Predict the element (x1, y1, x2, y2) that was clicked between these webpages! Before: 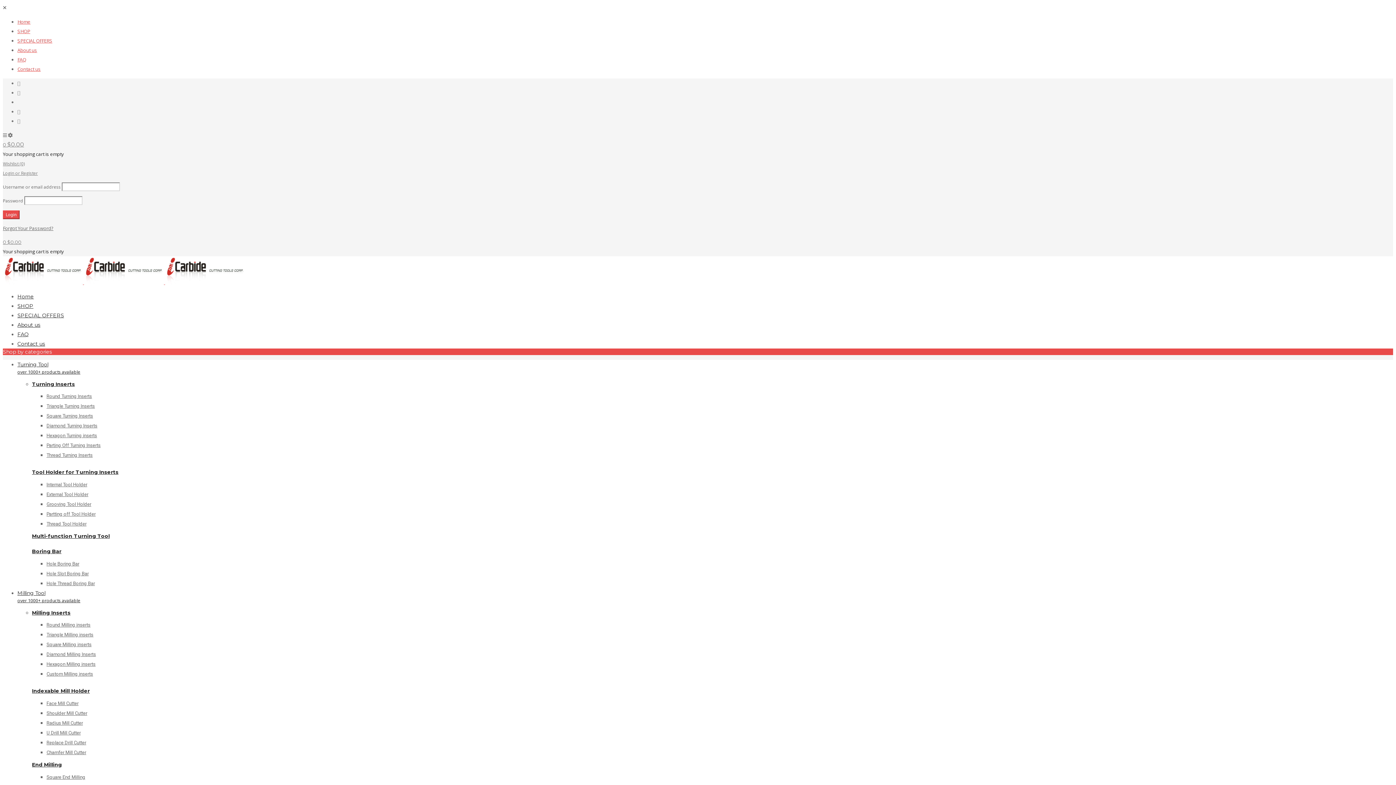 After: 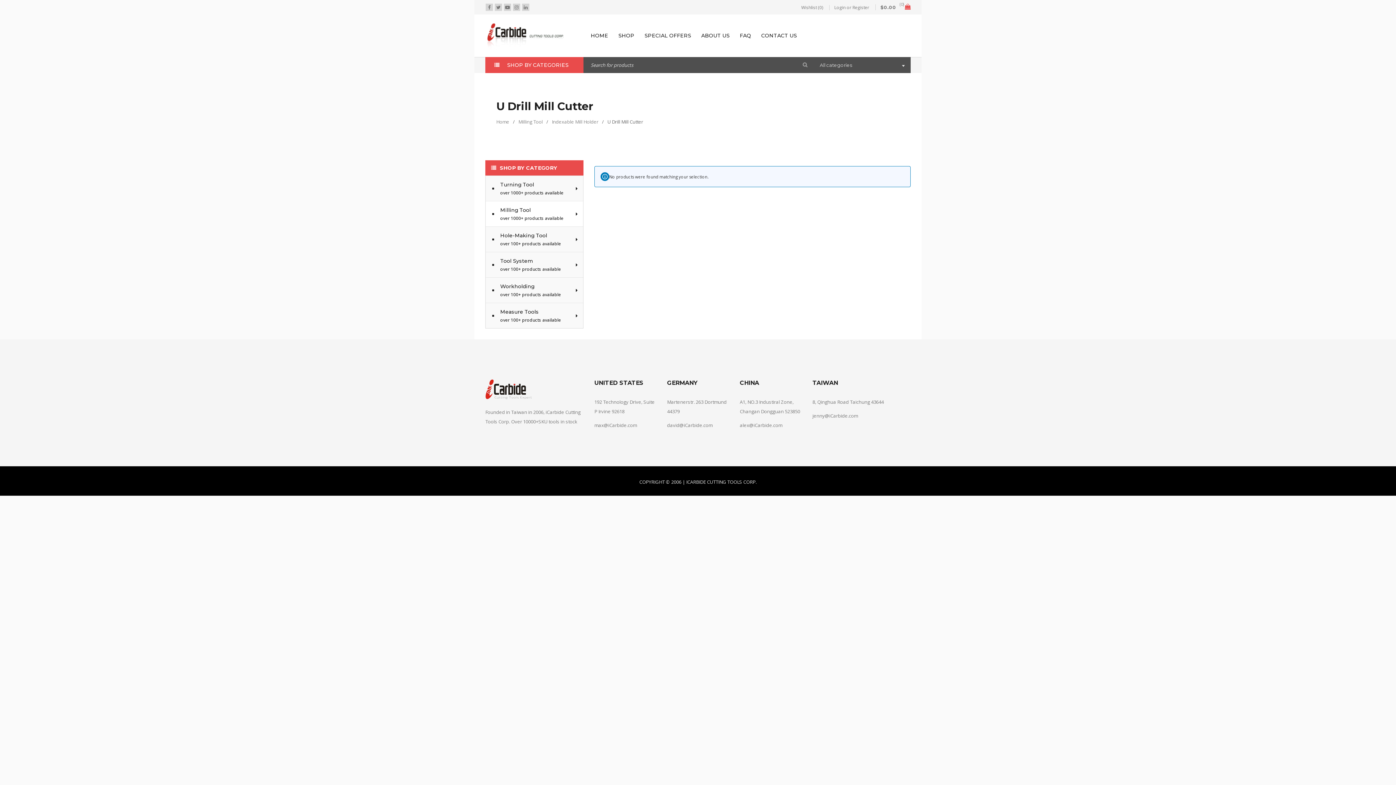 Action: label: U Drill Mill Cutter bbox: (46, 730, 80, 735)